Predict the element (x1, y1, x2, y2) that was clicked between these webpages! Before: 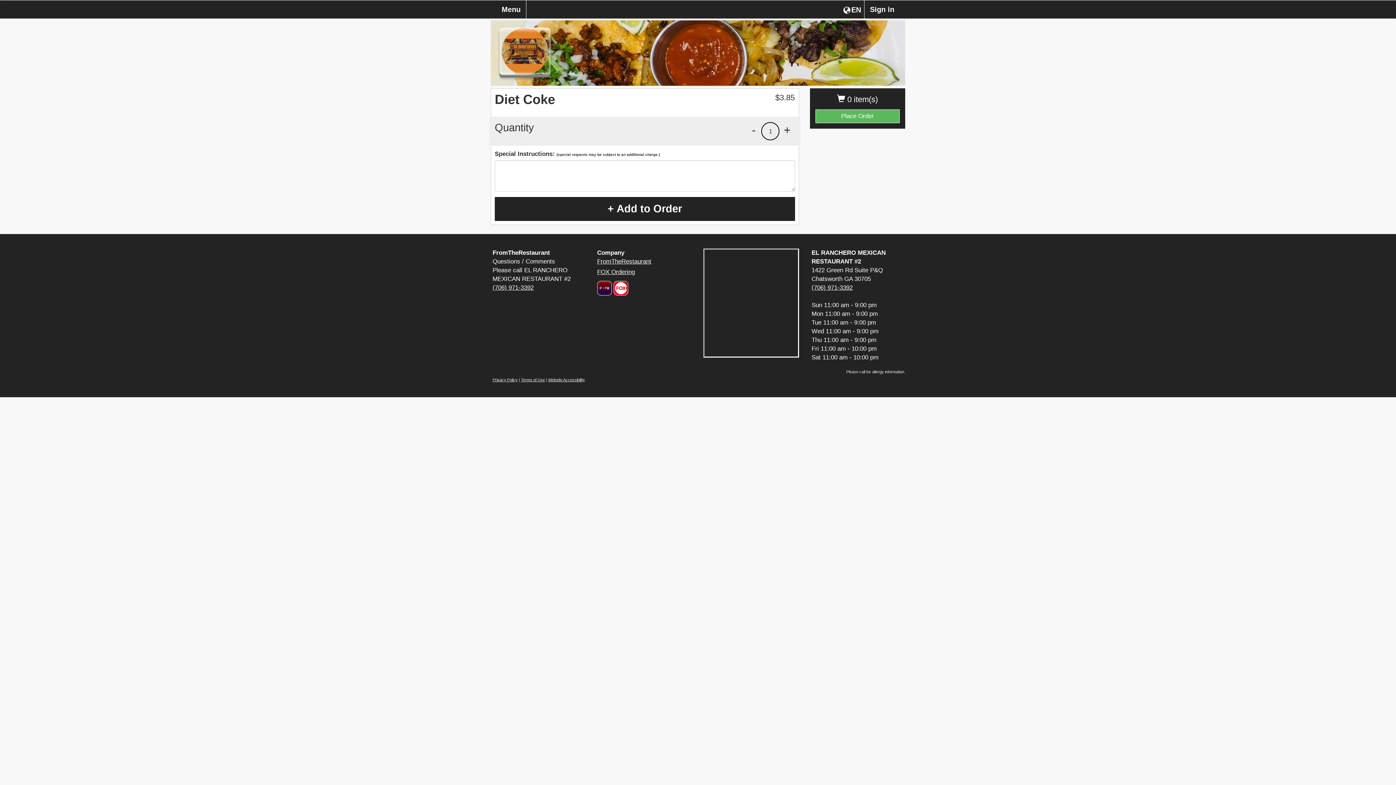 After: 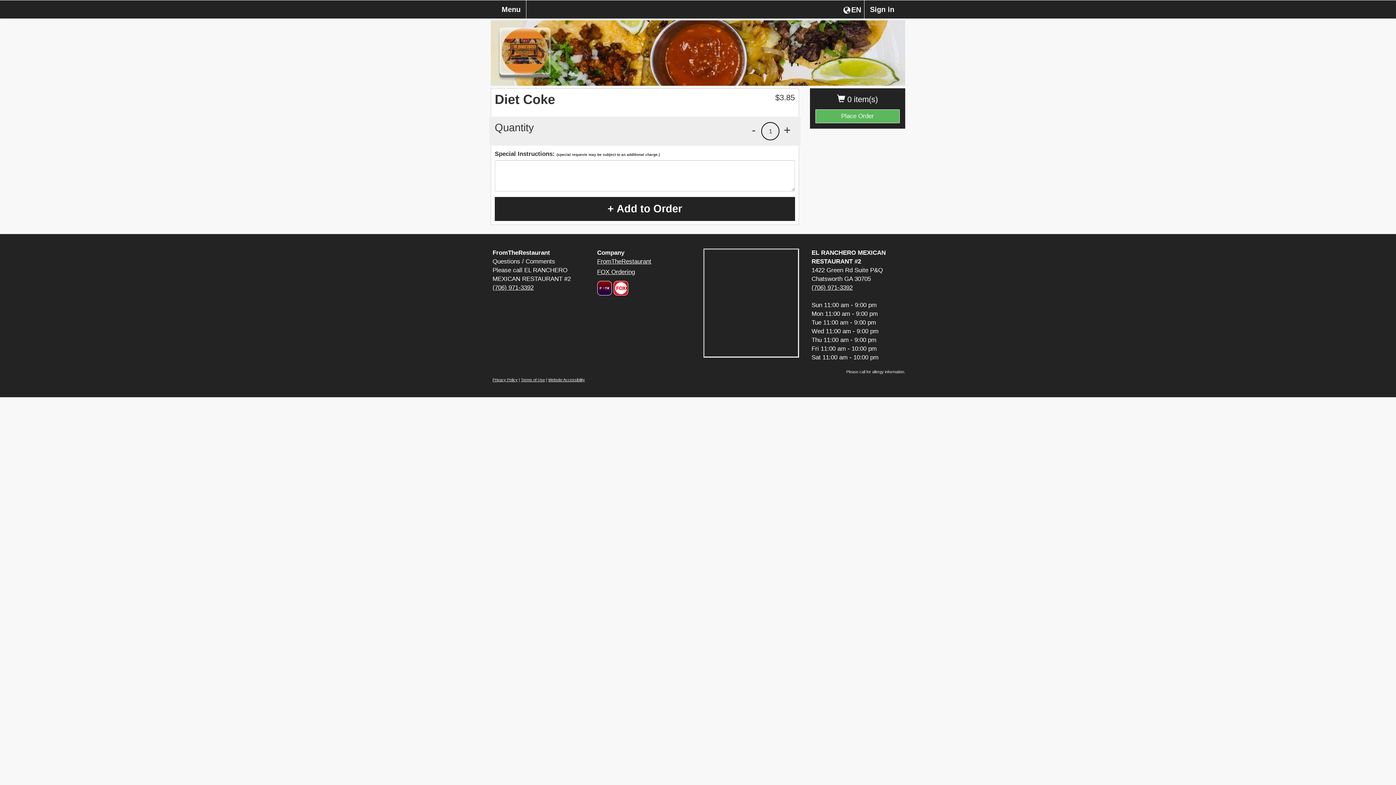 Action: label: (706) 971-3392 bbox: (492, 284, 533, 291)